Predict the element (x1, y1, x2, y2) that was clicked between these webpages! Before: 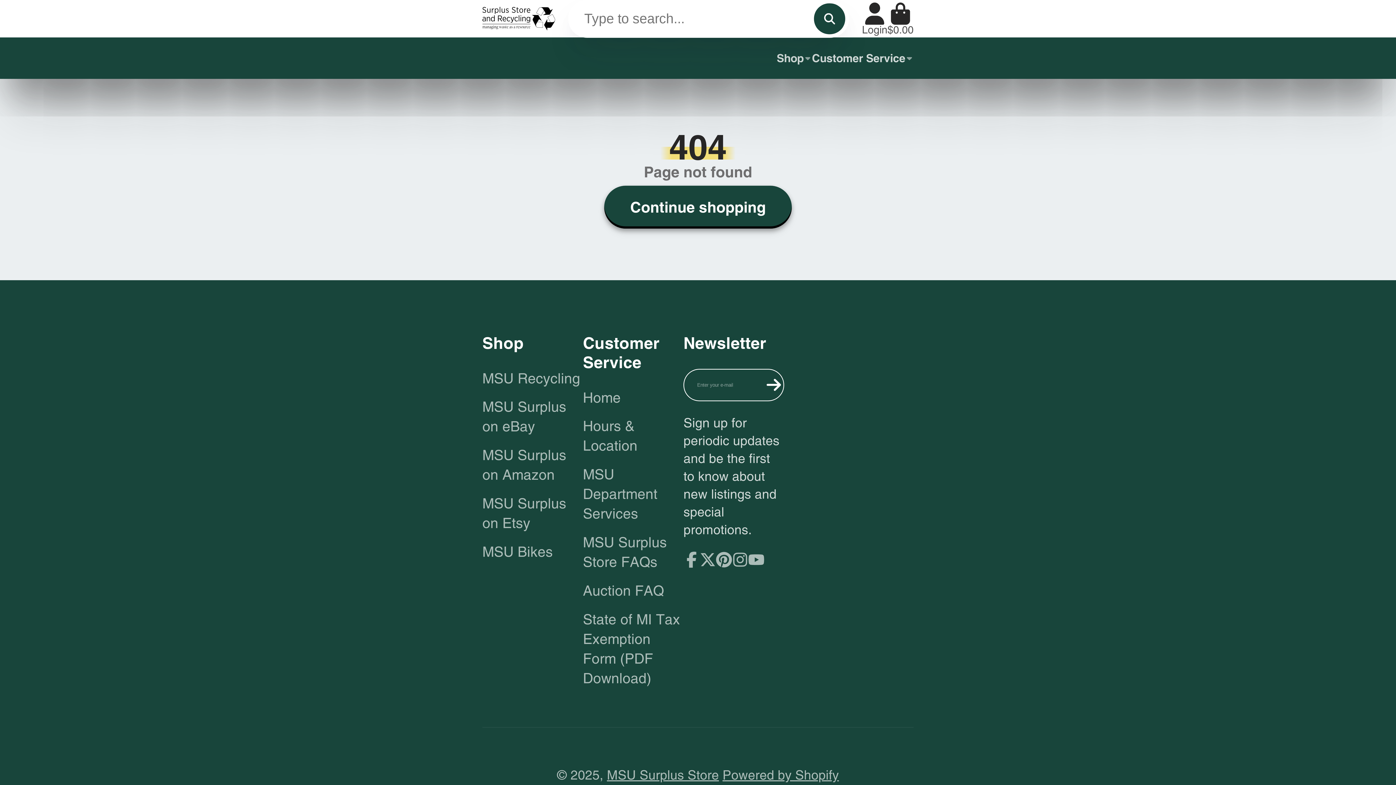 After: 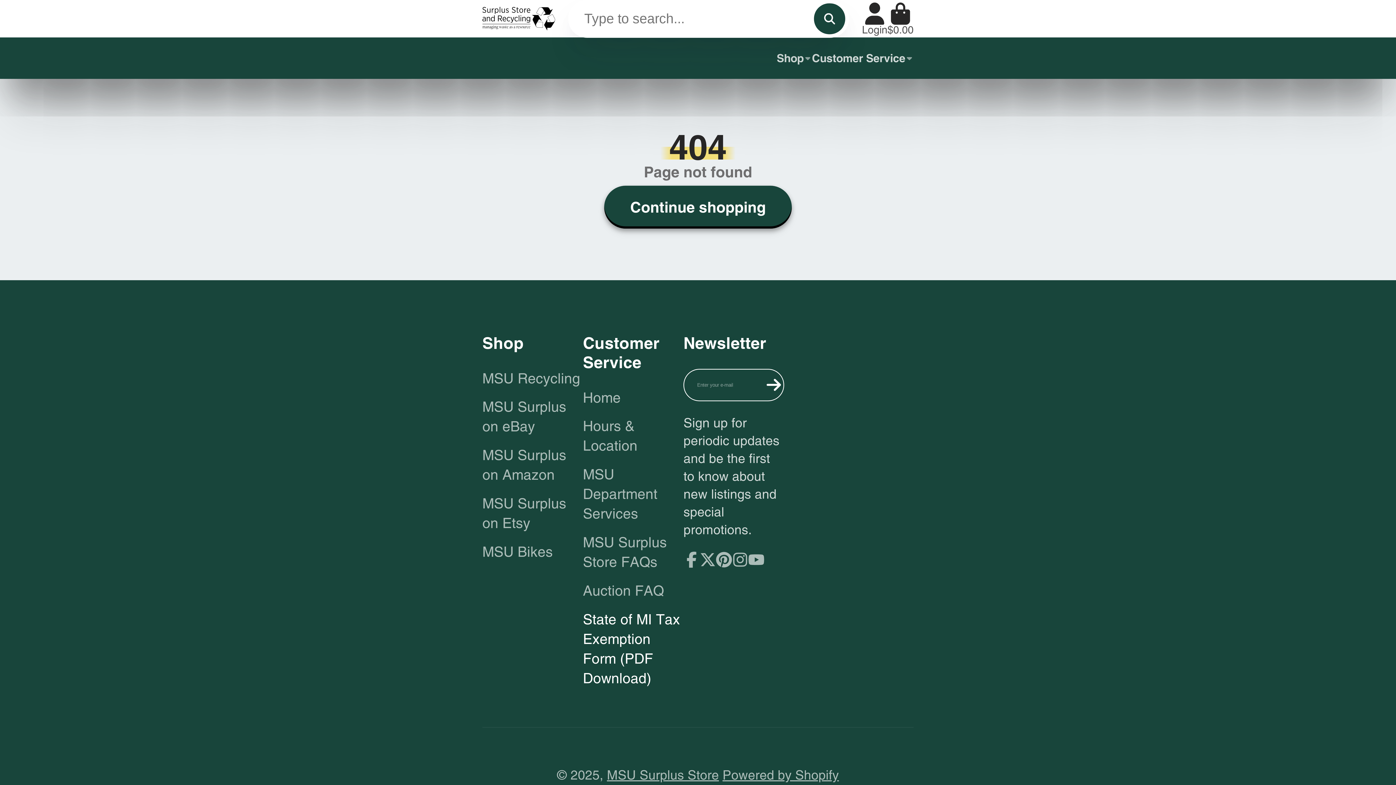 Action: label: State of MI Tax Exemption Form (PDF Download) bbox: (583, 610, 683, 688)